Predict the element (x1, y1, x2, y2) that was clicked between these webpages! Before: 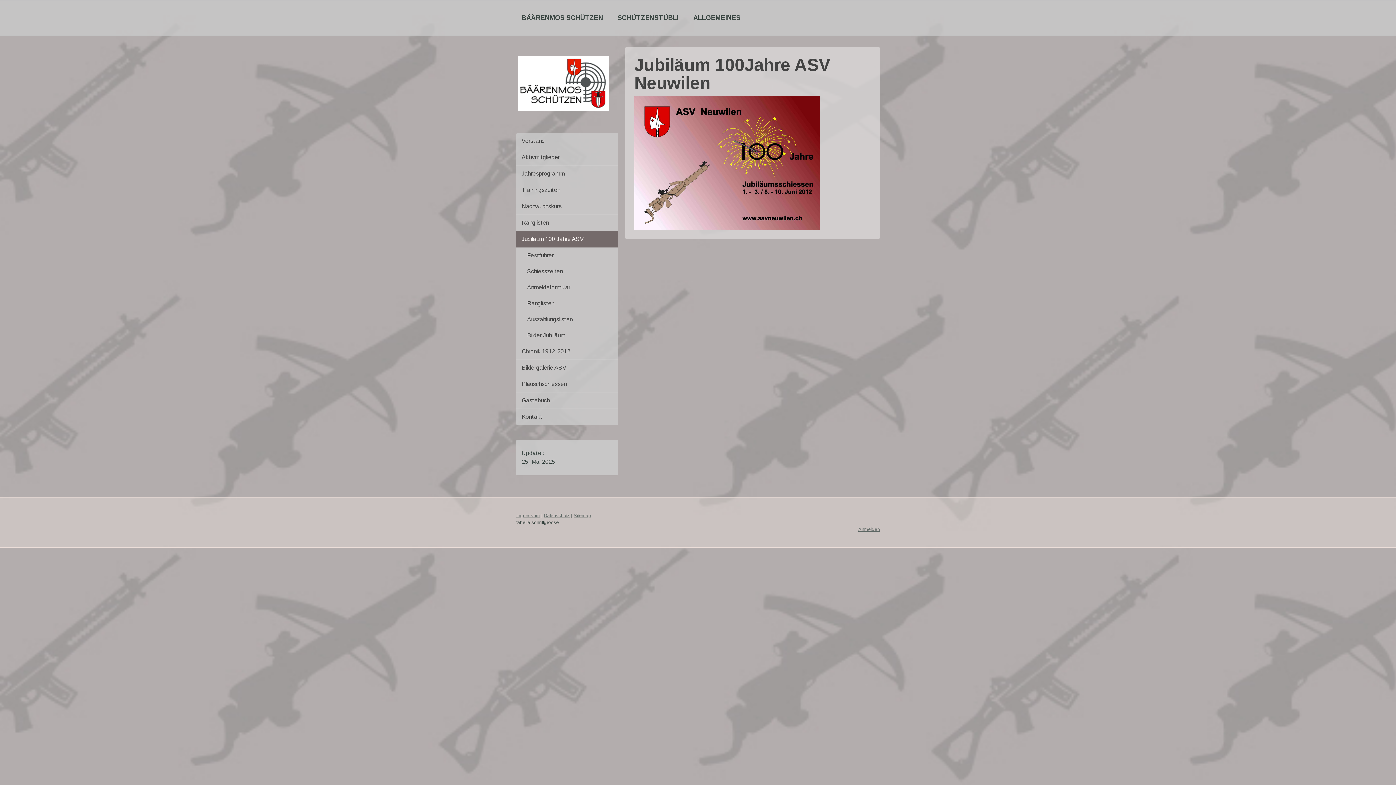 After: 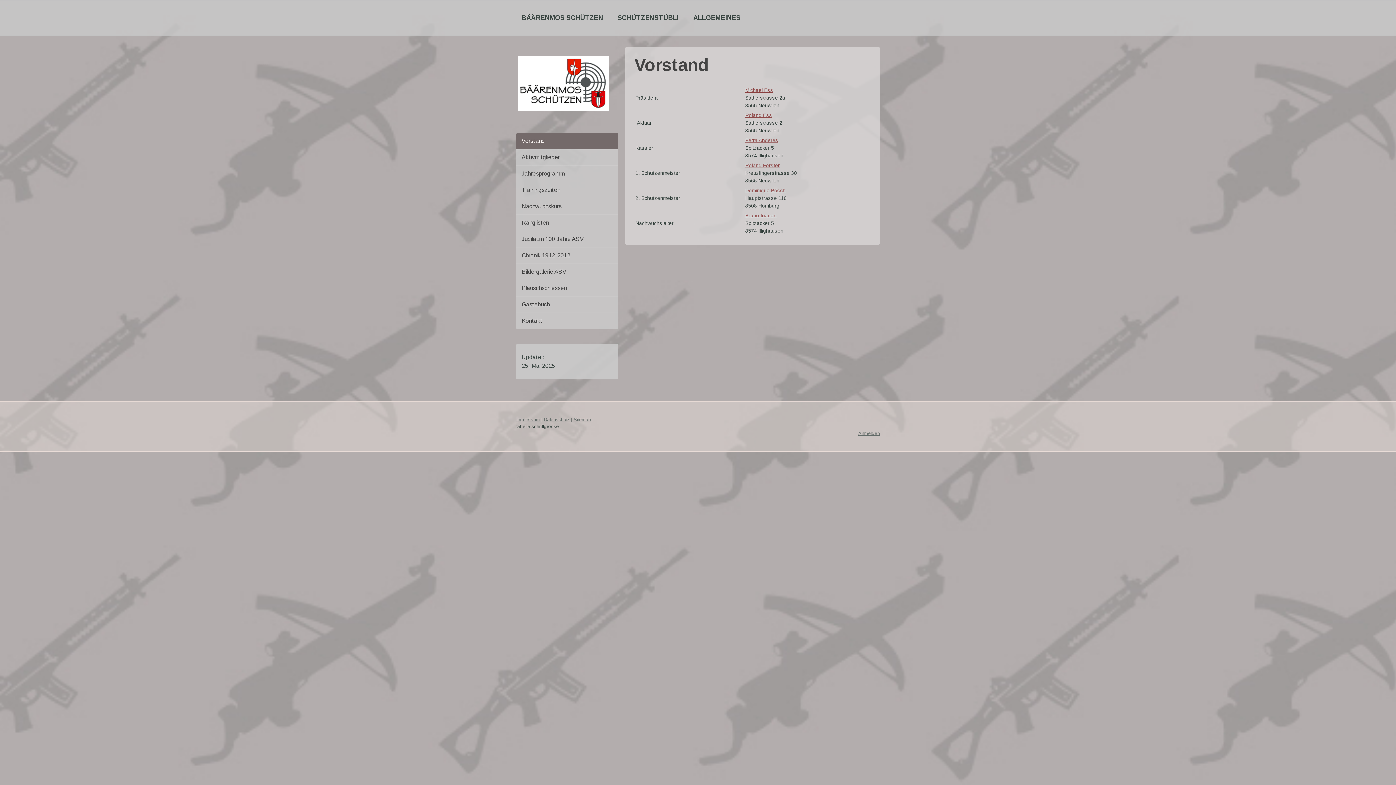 Action: label: Vorstand bbox: (516, 133, 618, 149)